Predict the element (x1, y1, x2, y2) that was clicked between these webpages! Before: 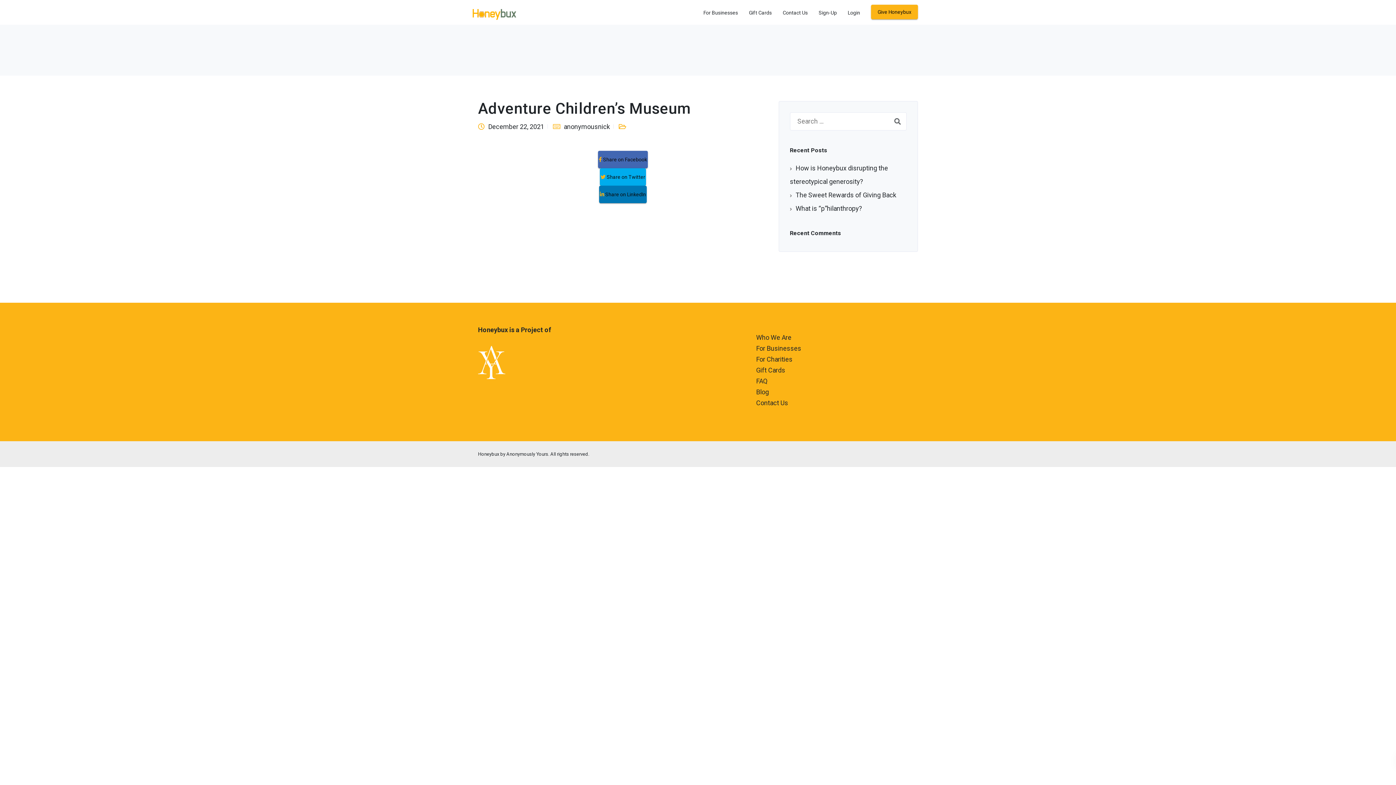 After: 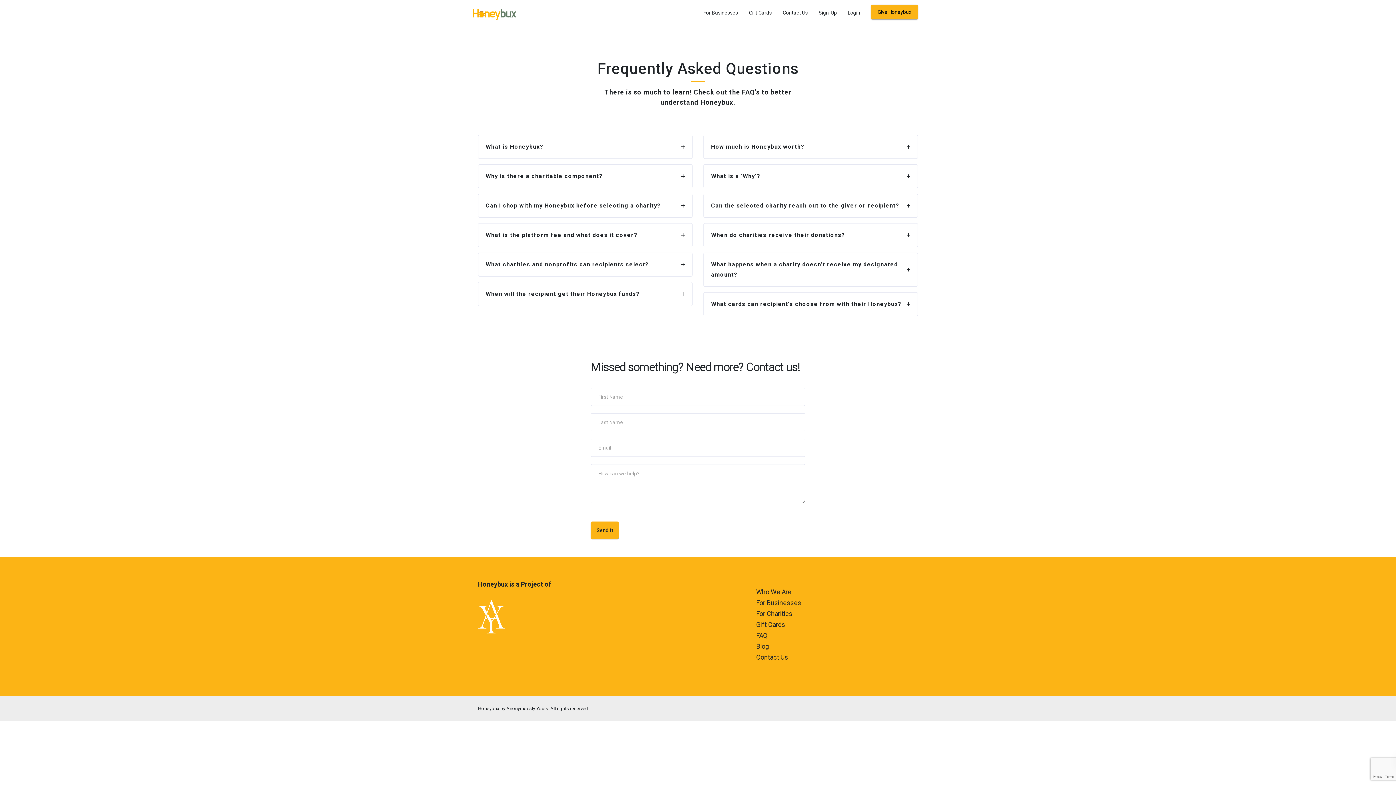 Action: label: FAQ bbox: (756, 377, 767, 385)